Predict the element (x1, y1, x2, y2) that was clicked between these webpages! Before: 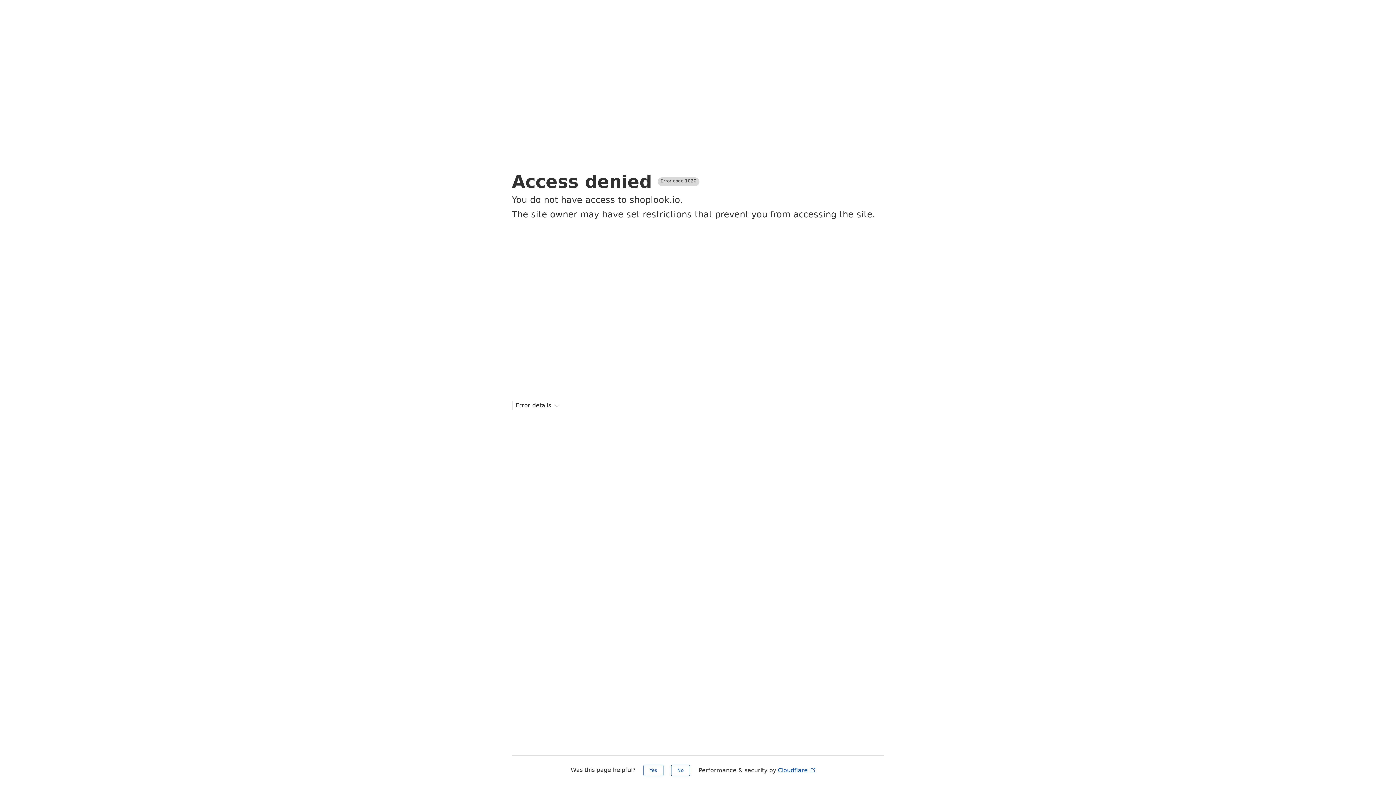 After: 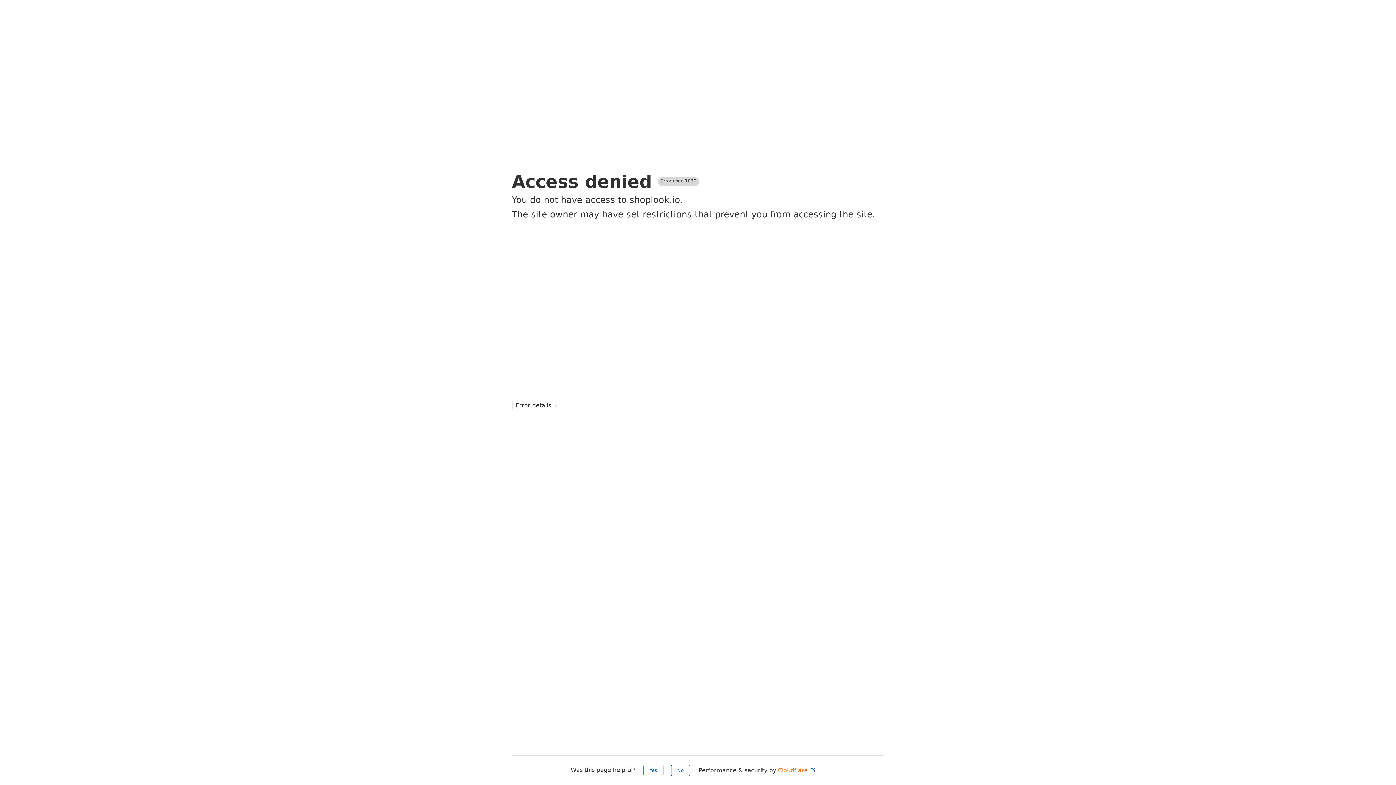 Action: label: Cloudflare  bbox: (778, 767, 816, 774)